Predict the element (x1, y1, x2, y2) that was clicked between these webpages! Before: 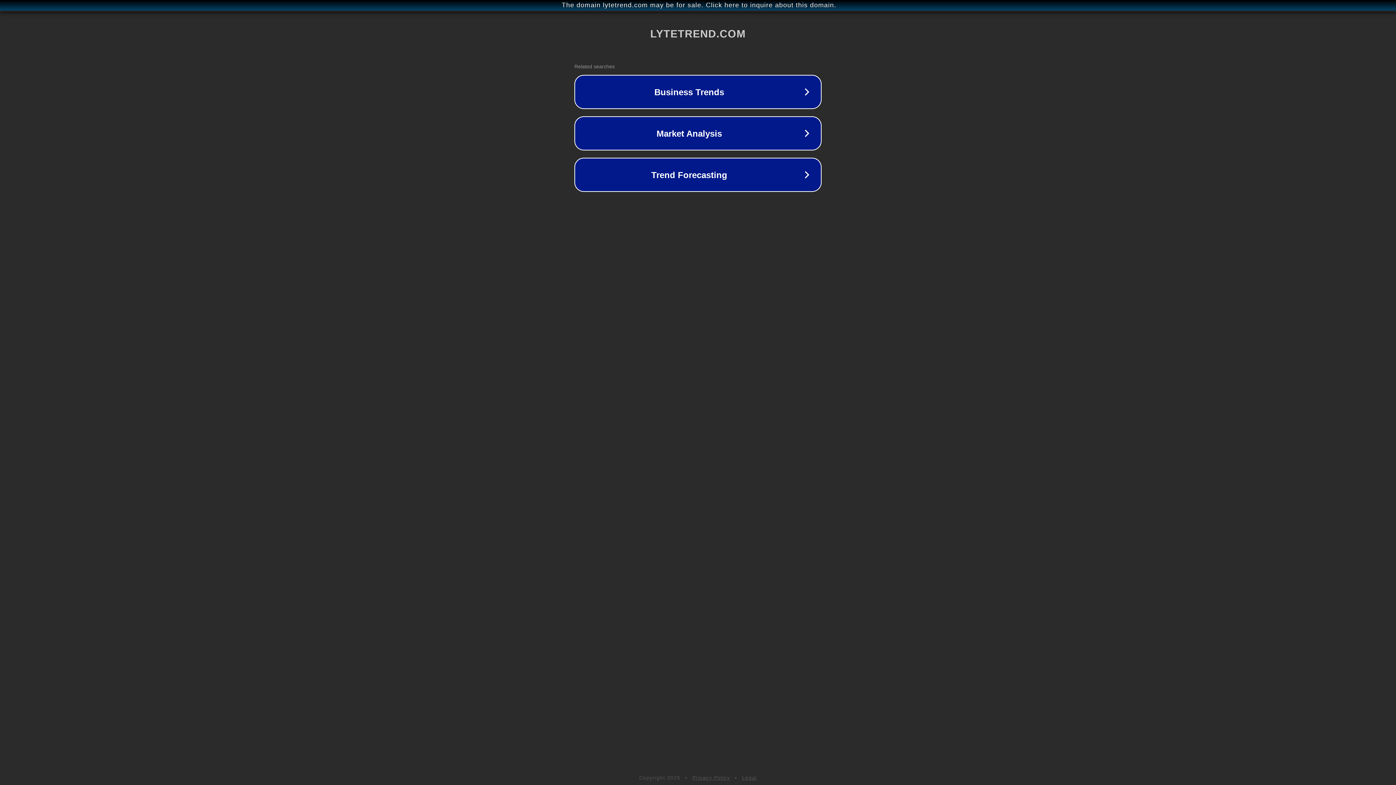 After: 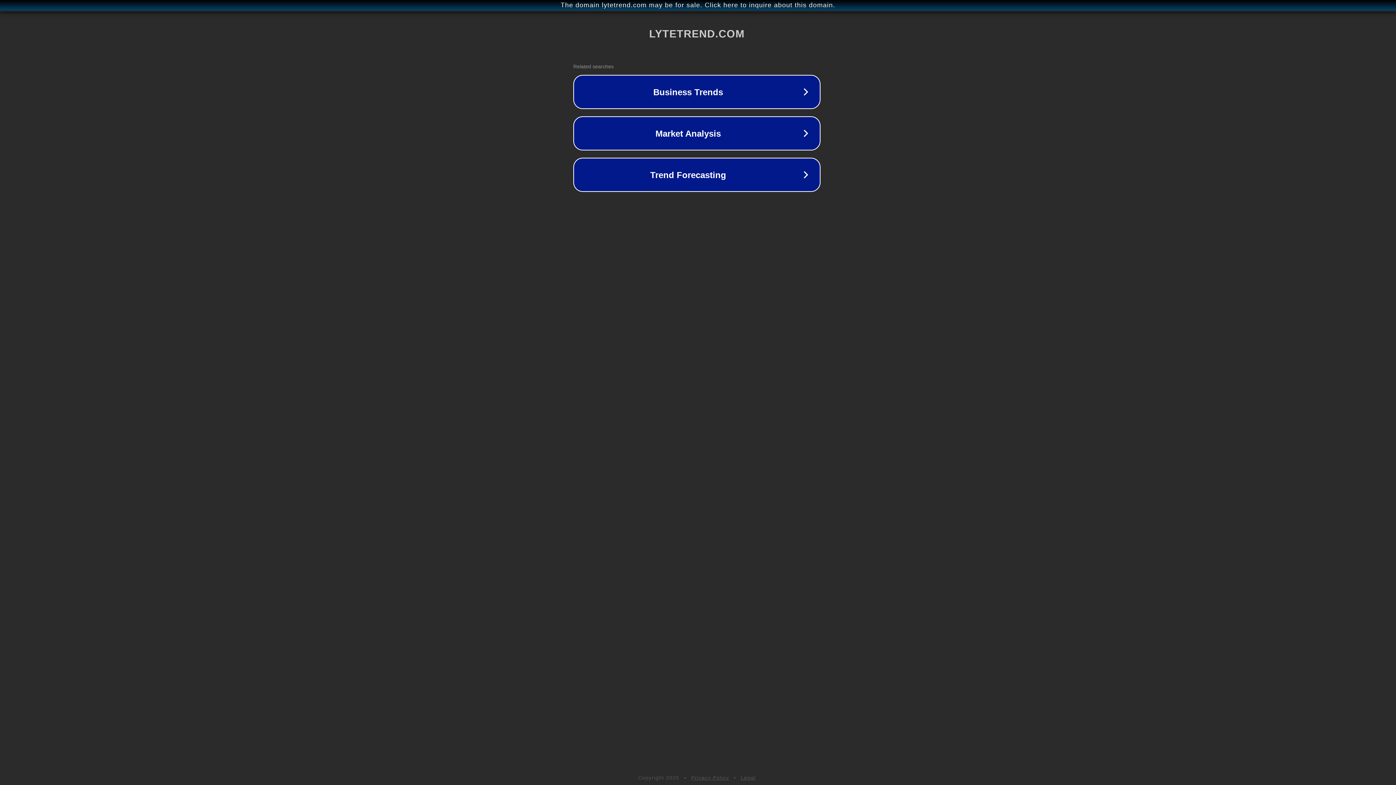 Action: bbox: (1, 1, 1397, 9) label: The domain lytetrend.com may be for sale. Click here to inquire about this domain.